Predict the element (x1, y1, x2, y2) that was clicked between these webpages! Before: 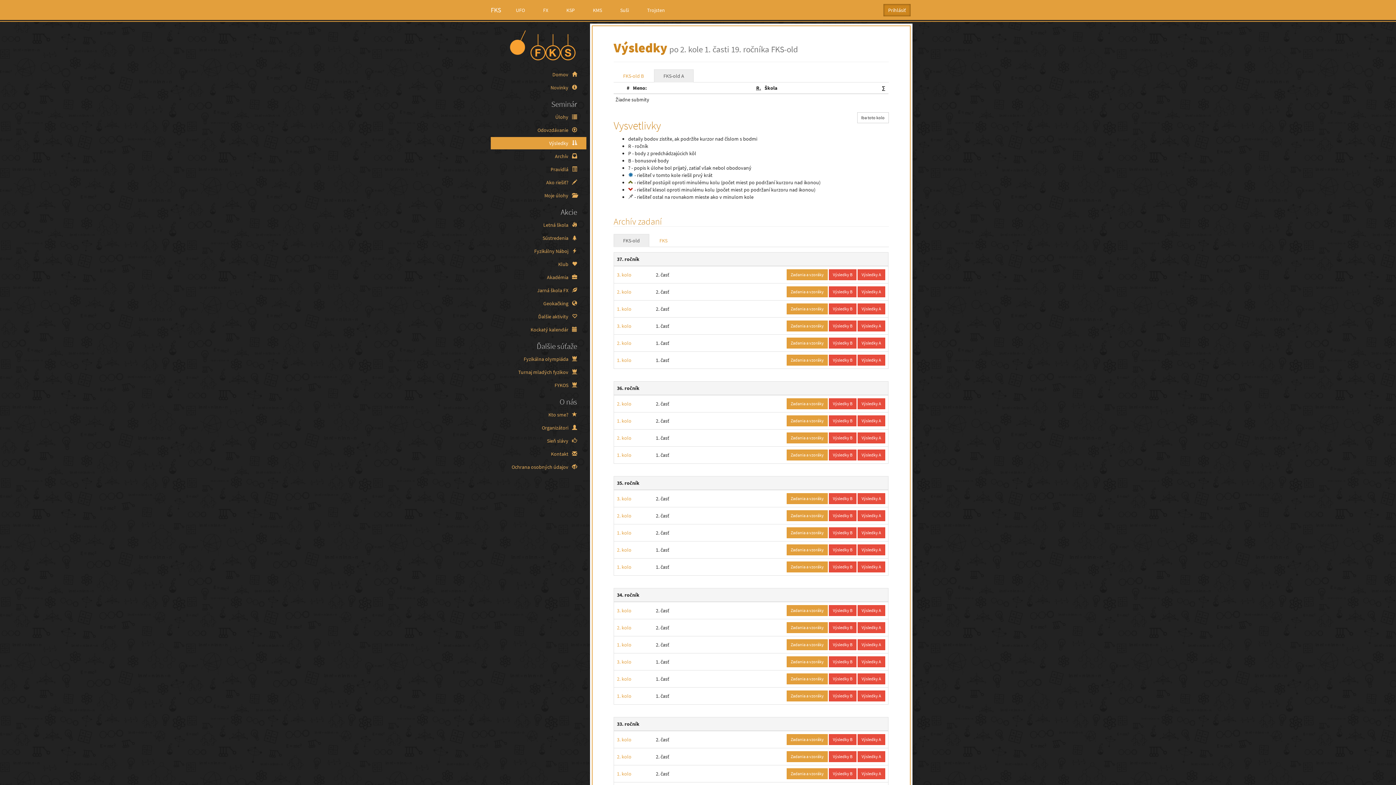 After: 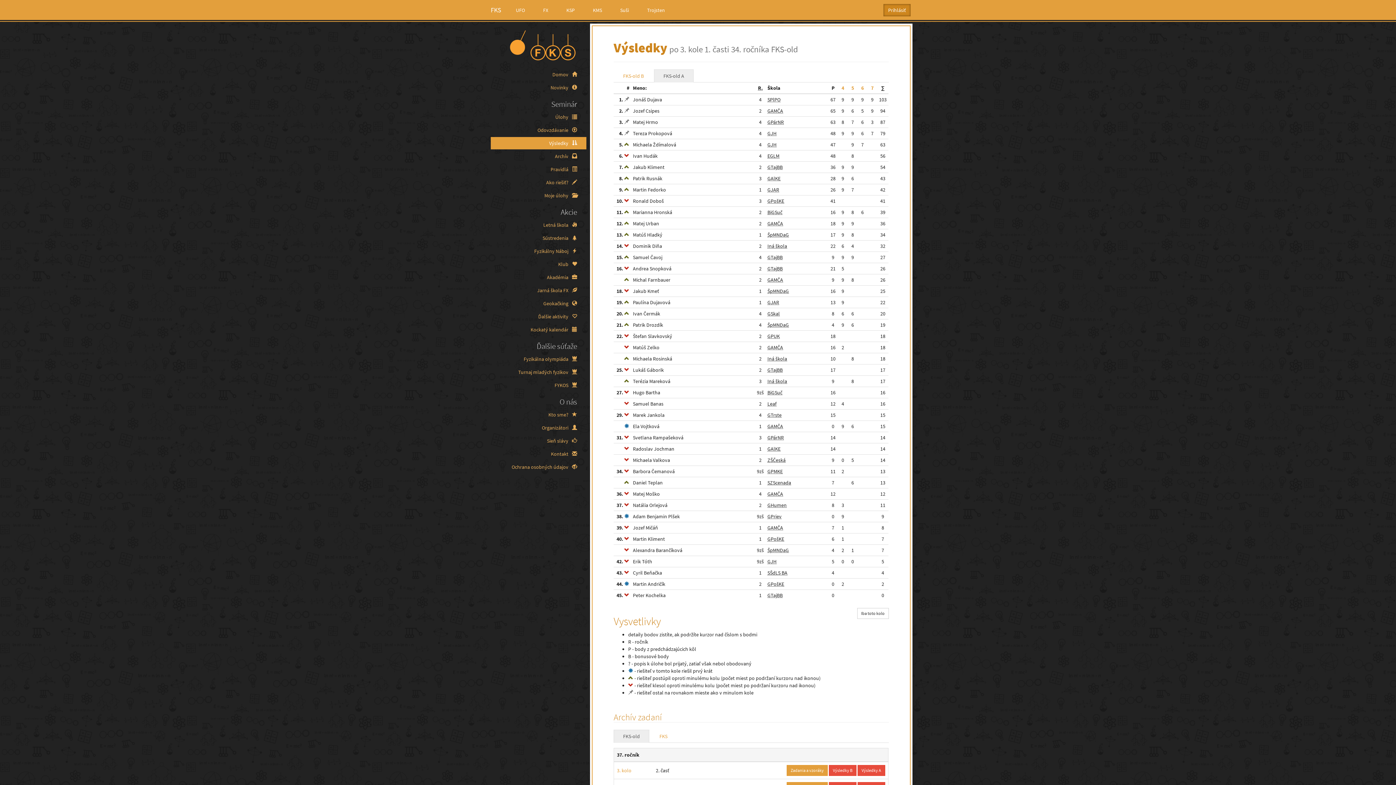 Action: label: Výsledky A bbox: (857, 656, 885, 667)